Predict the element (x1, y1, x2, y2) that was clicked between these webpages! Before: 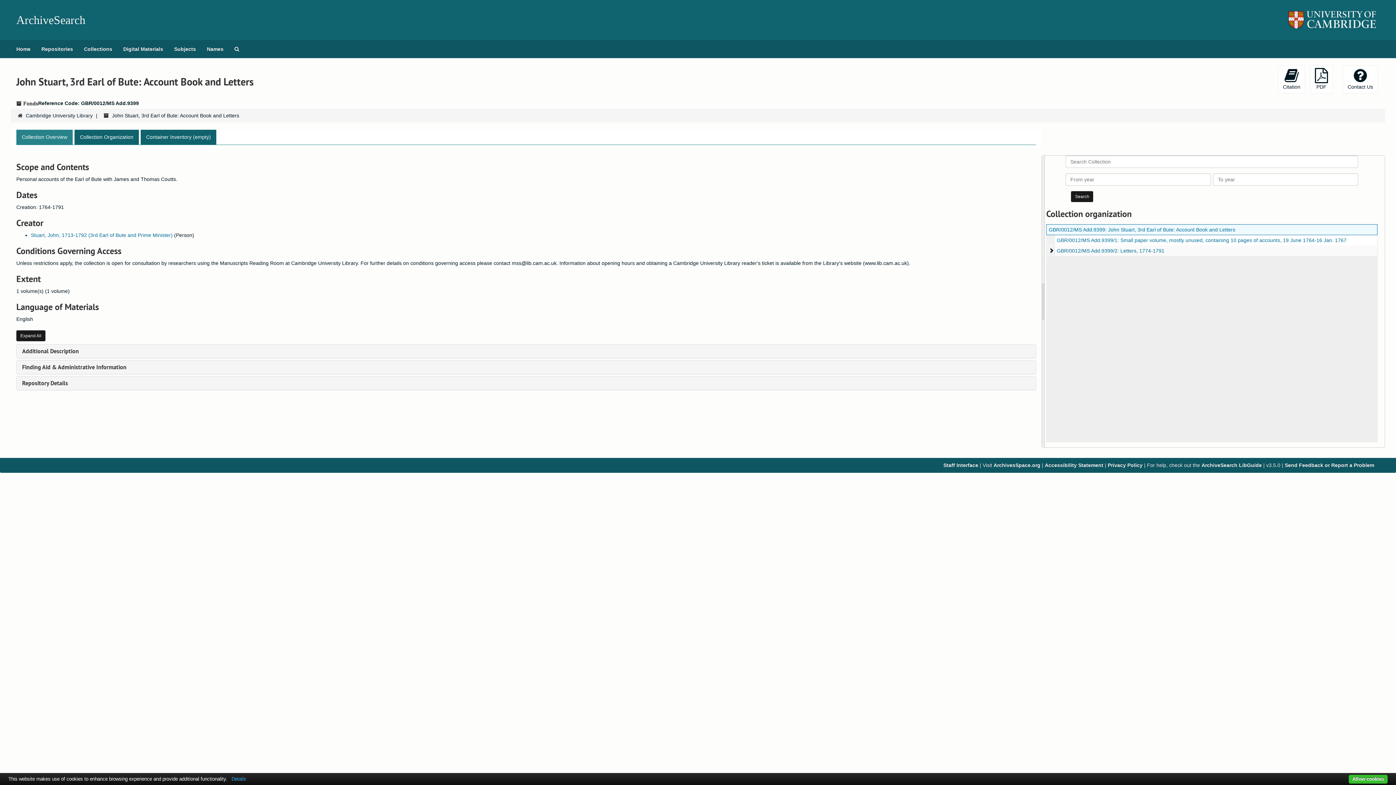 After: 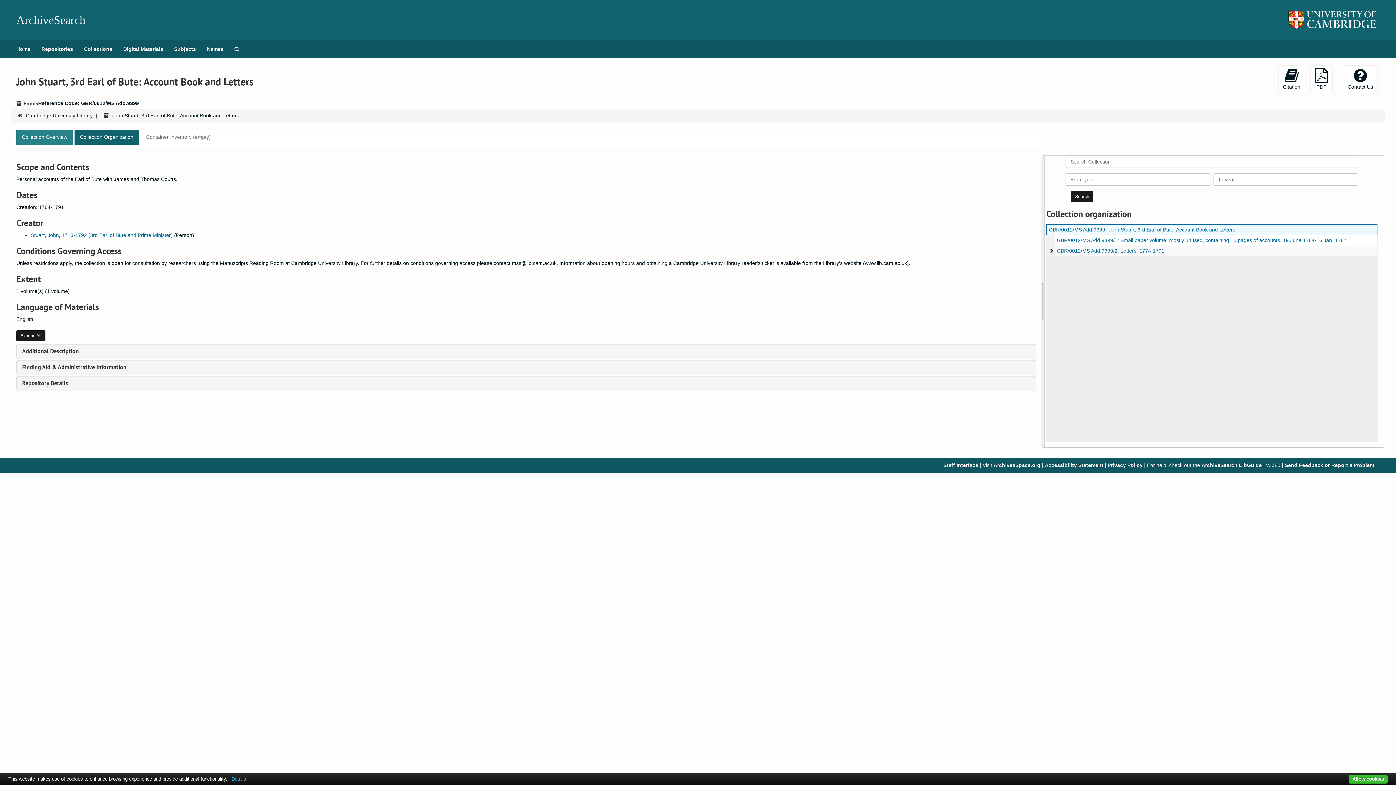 Action: bbox: (140, 129, 216, 144) label: Container Inventory (empty)